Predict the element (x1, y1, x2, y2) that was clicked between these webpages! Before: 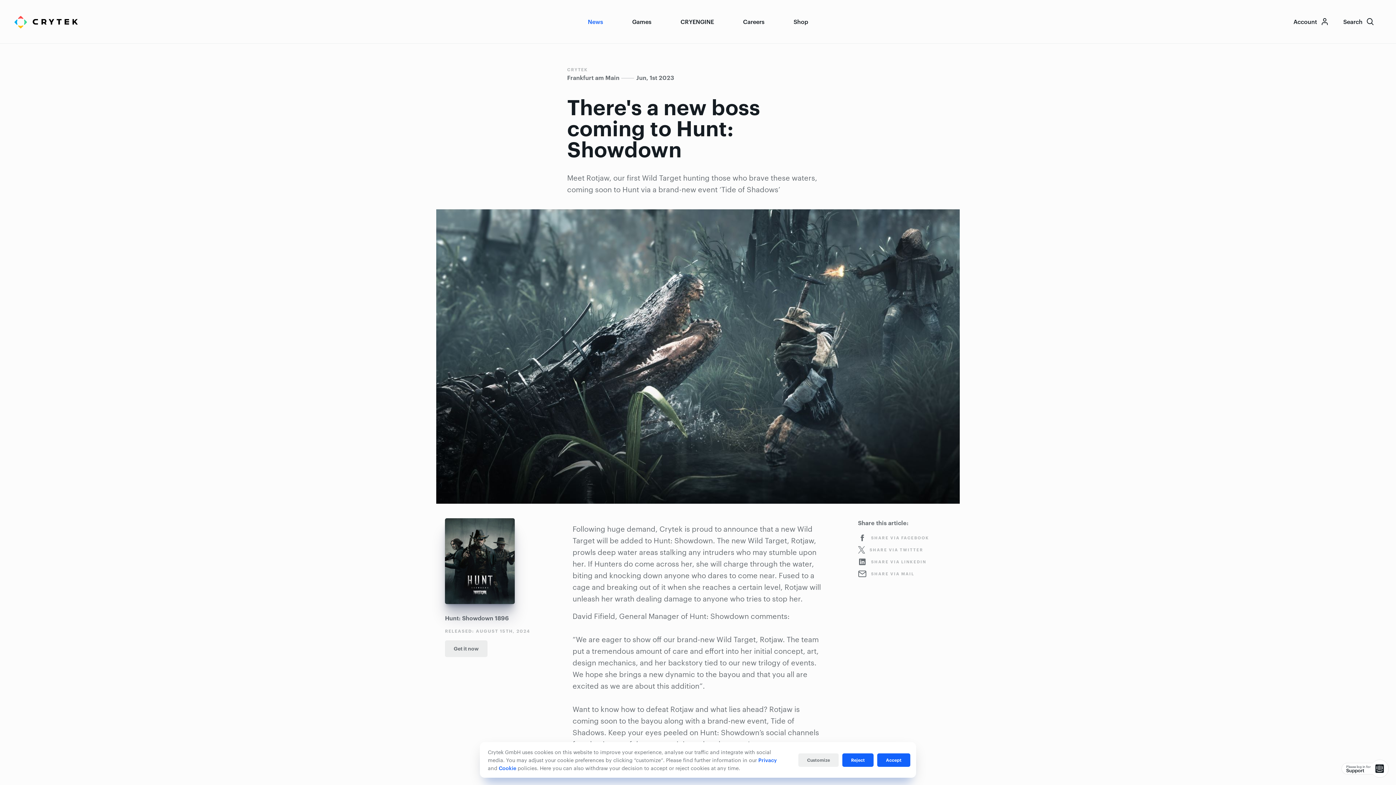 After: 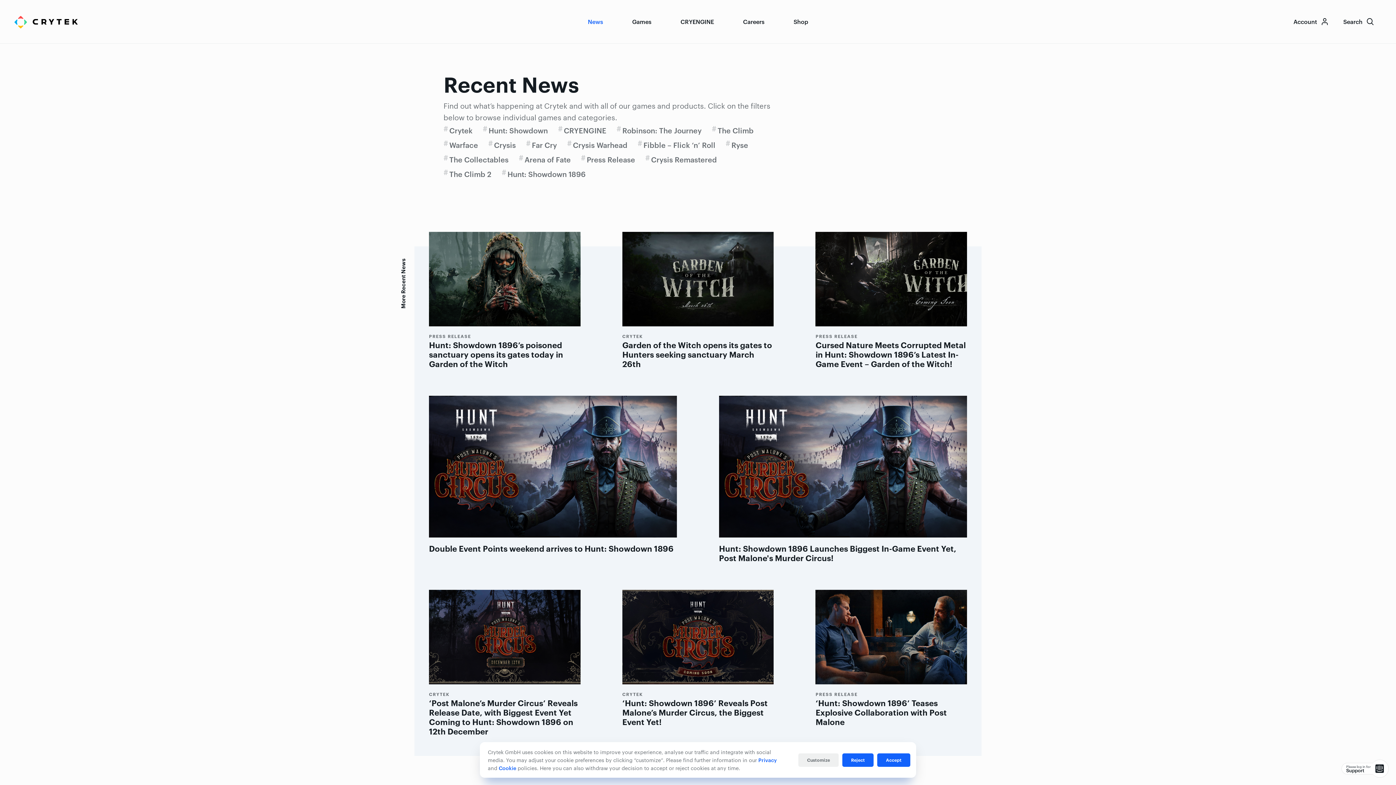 Action: bbox: (587, 17, 603, 26) label: News